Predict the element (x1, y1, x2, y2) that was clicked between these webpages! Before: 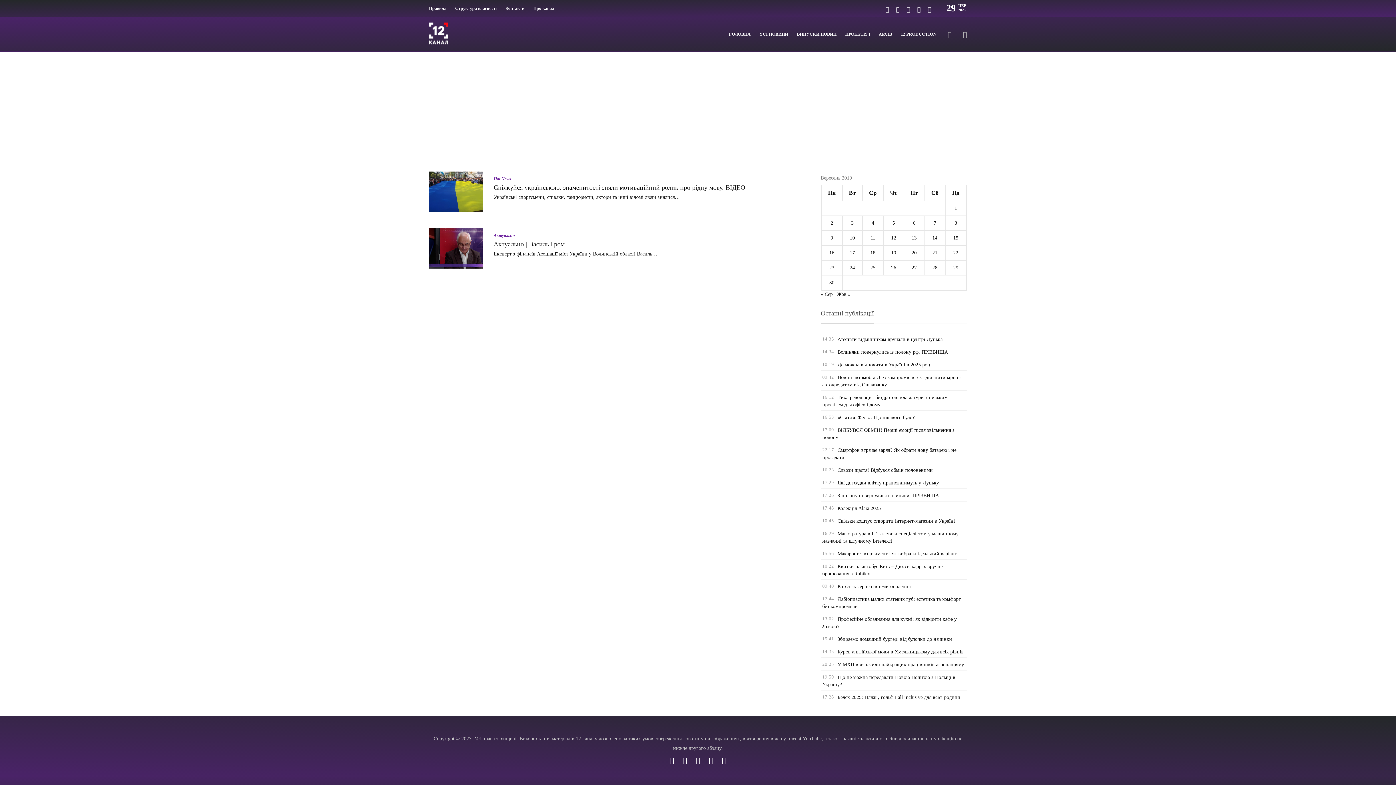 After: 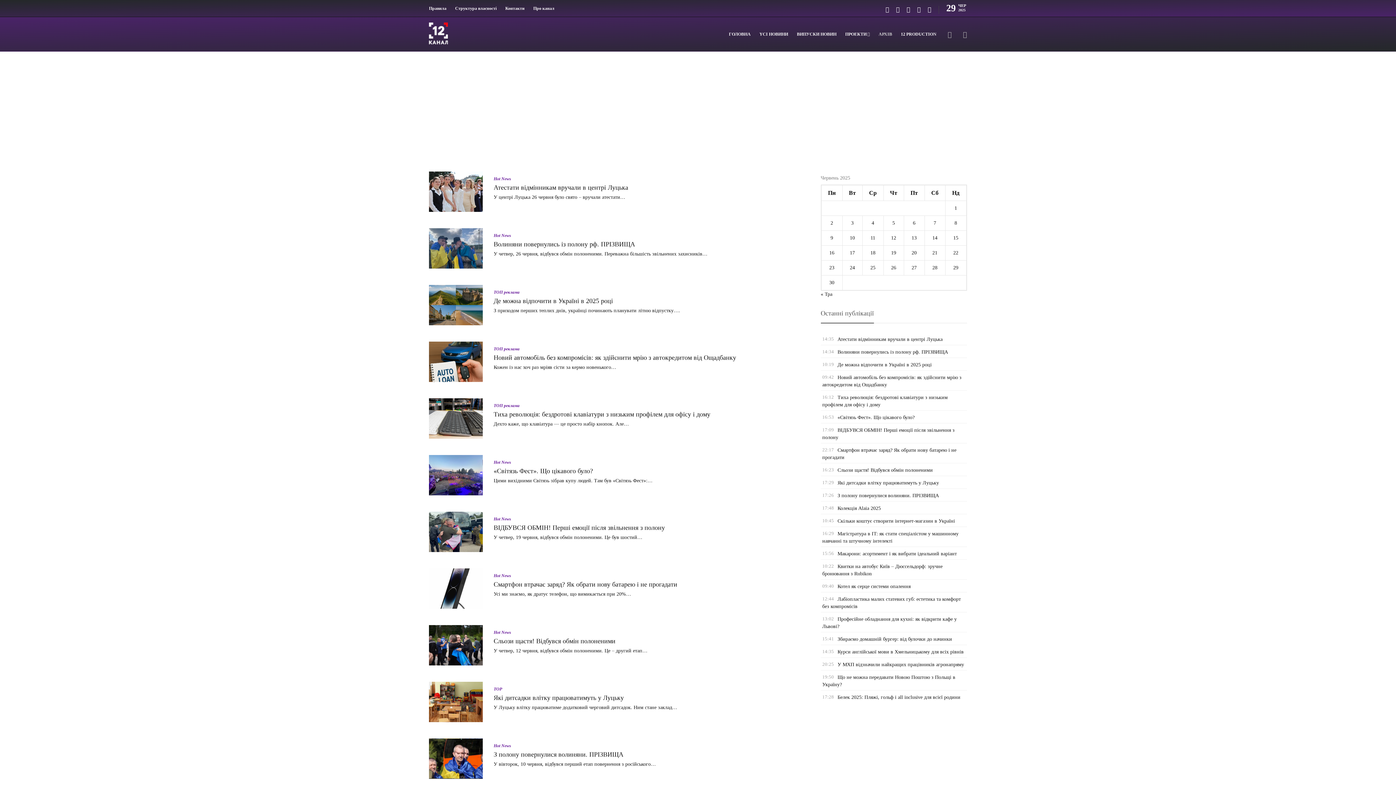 Action: bbox: (878, 20, 892, 48) label: АРХІВ